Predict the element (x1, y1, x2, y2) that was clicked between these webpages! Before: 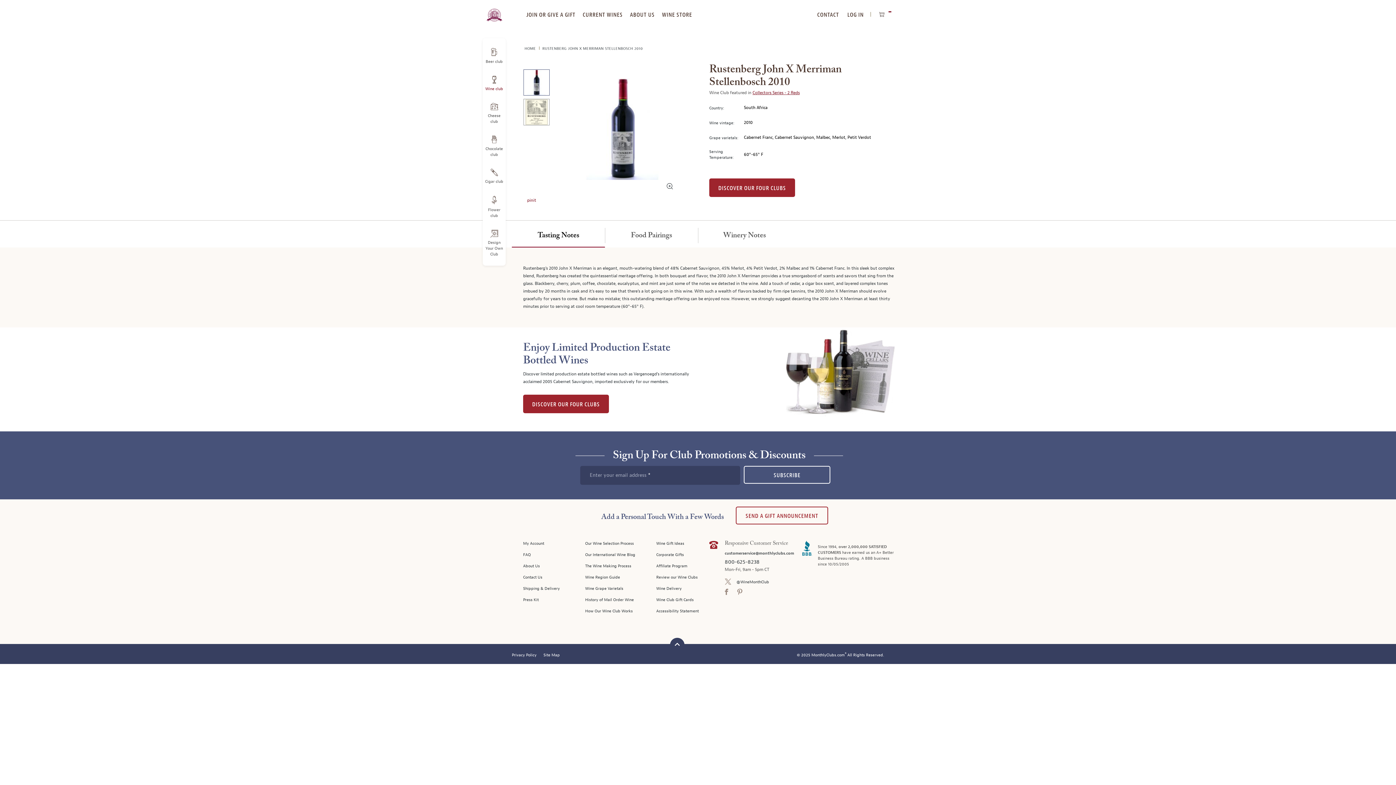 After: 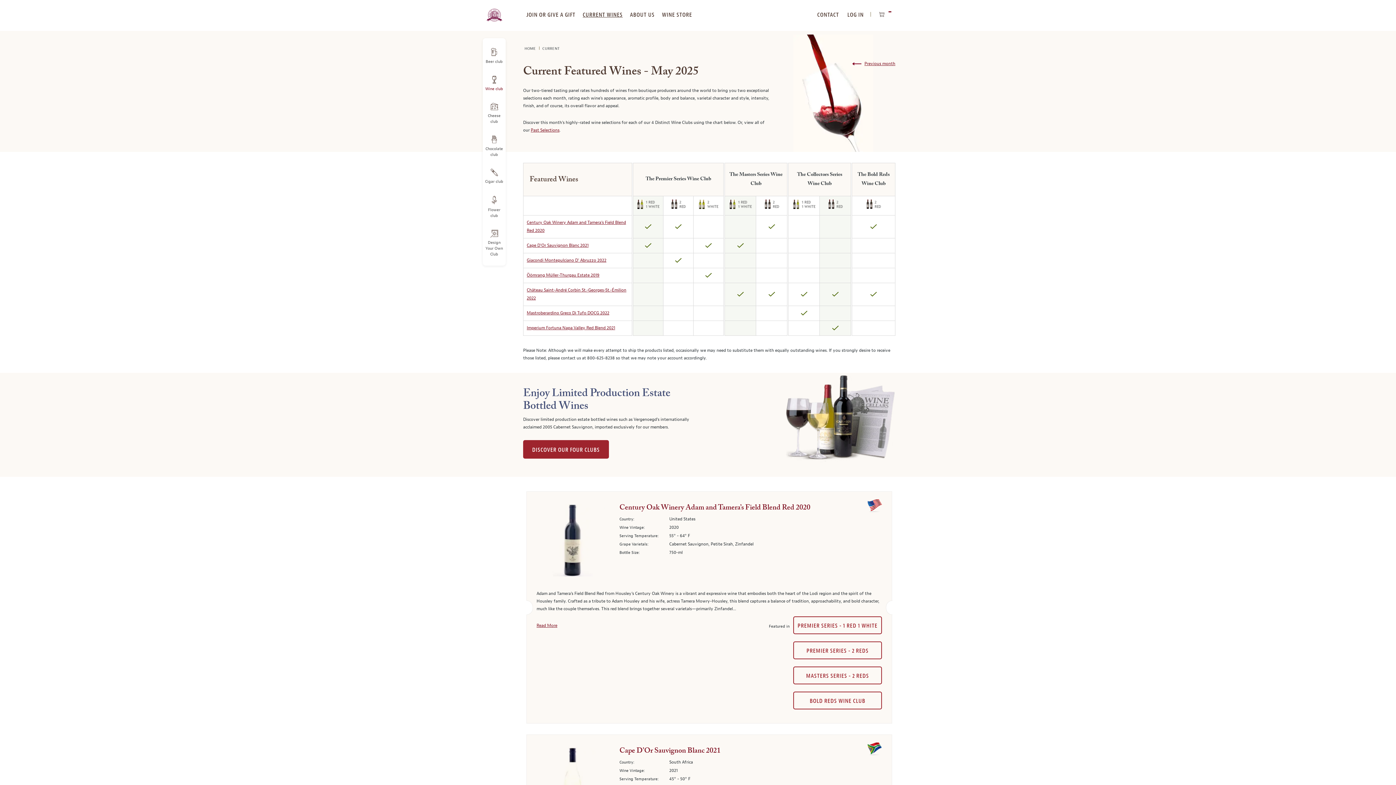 Action: label: CURRENT WINES bbox: (581, 10, 624, 19)